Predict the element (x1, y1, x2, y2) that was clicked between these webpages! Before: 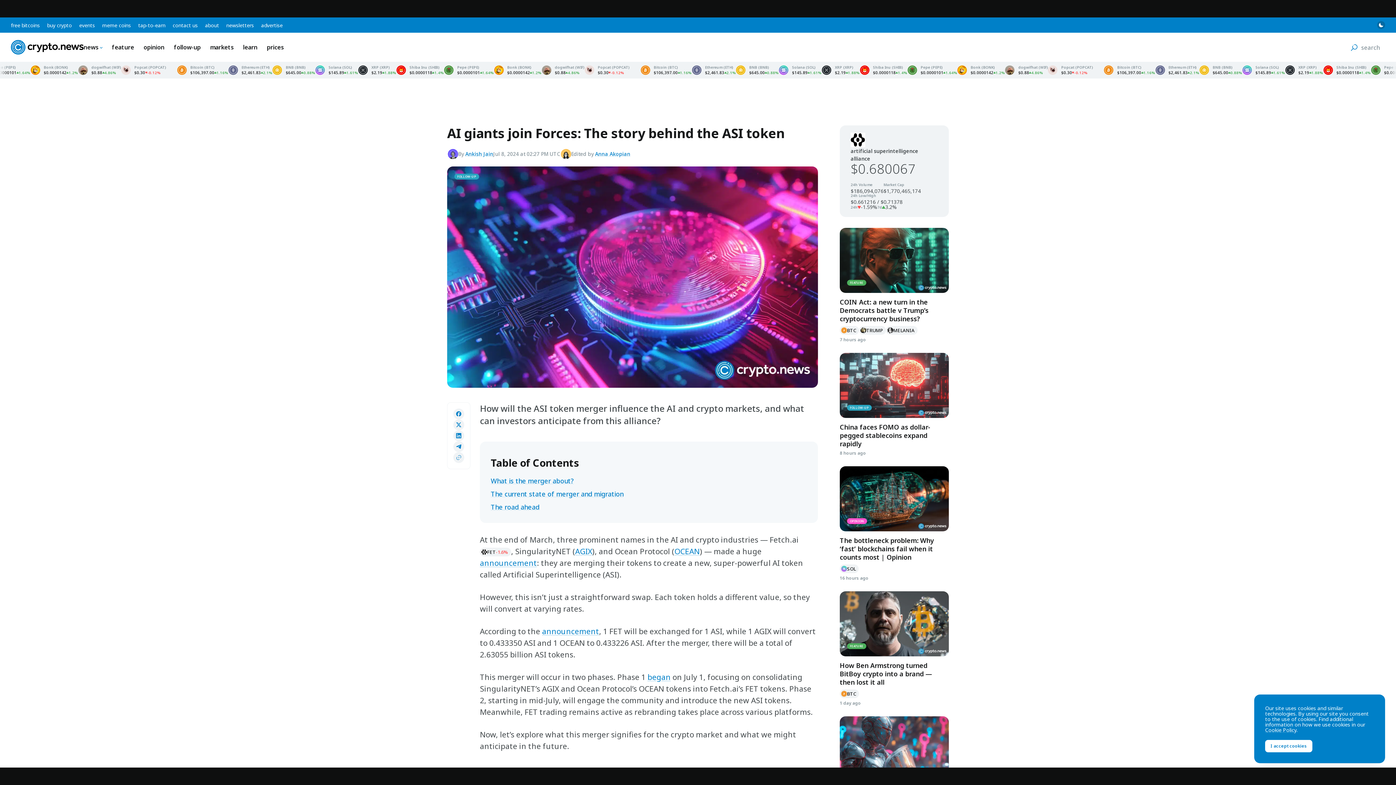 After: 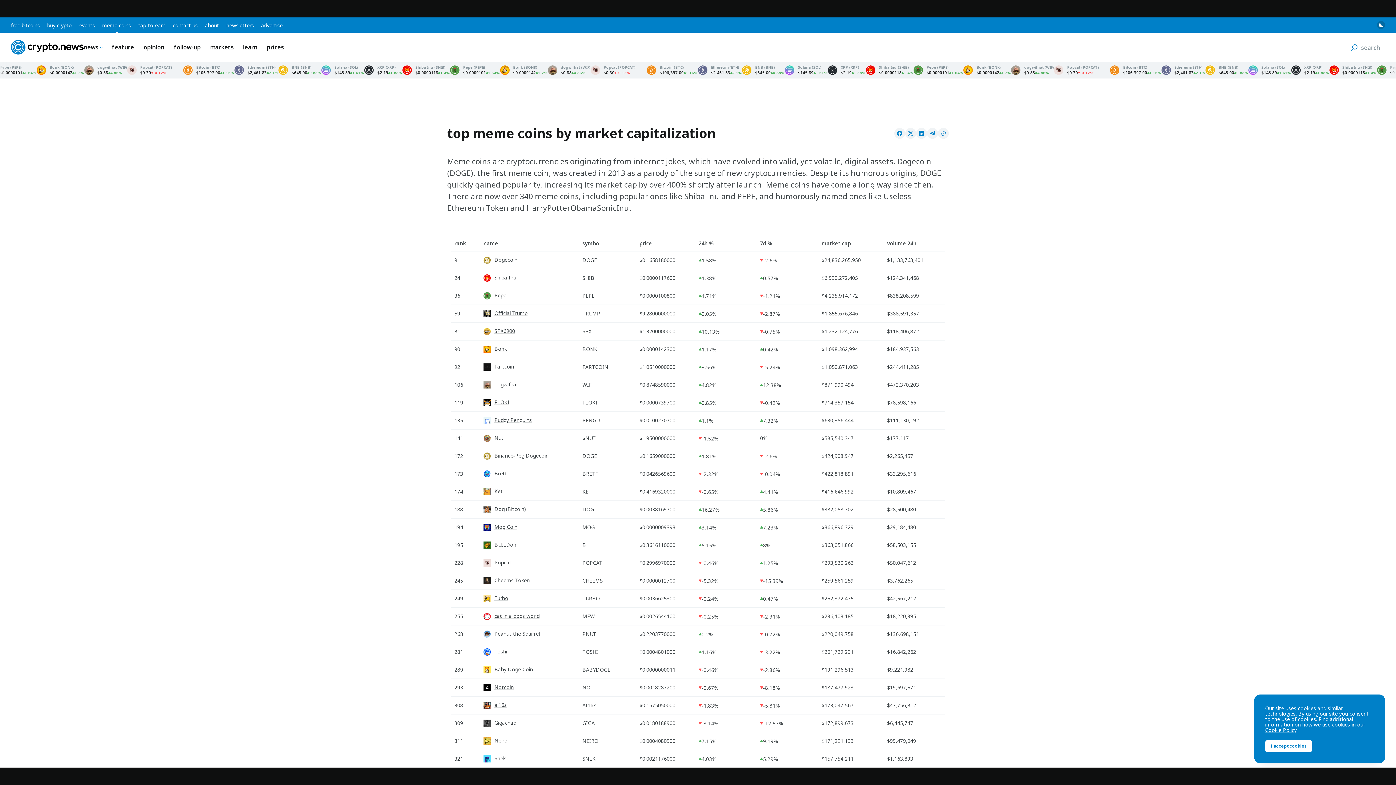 Action: label: meme coins bbox: (102, 21, 130, 28)